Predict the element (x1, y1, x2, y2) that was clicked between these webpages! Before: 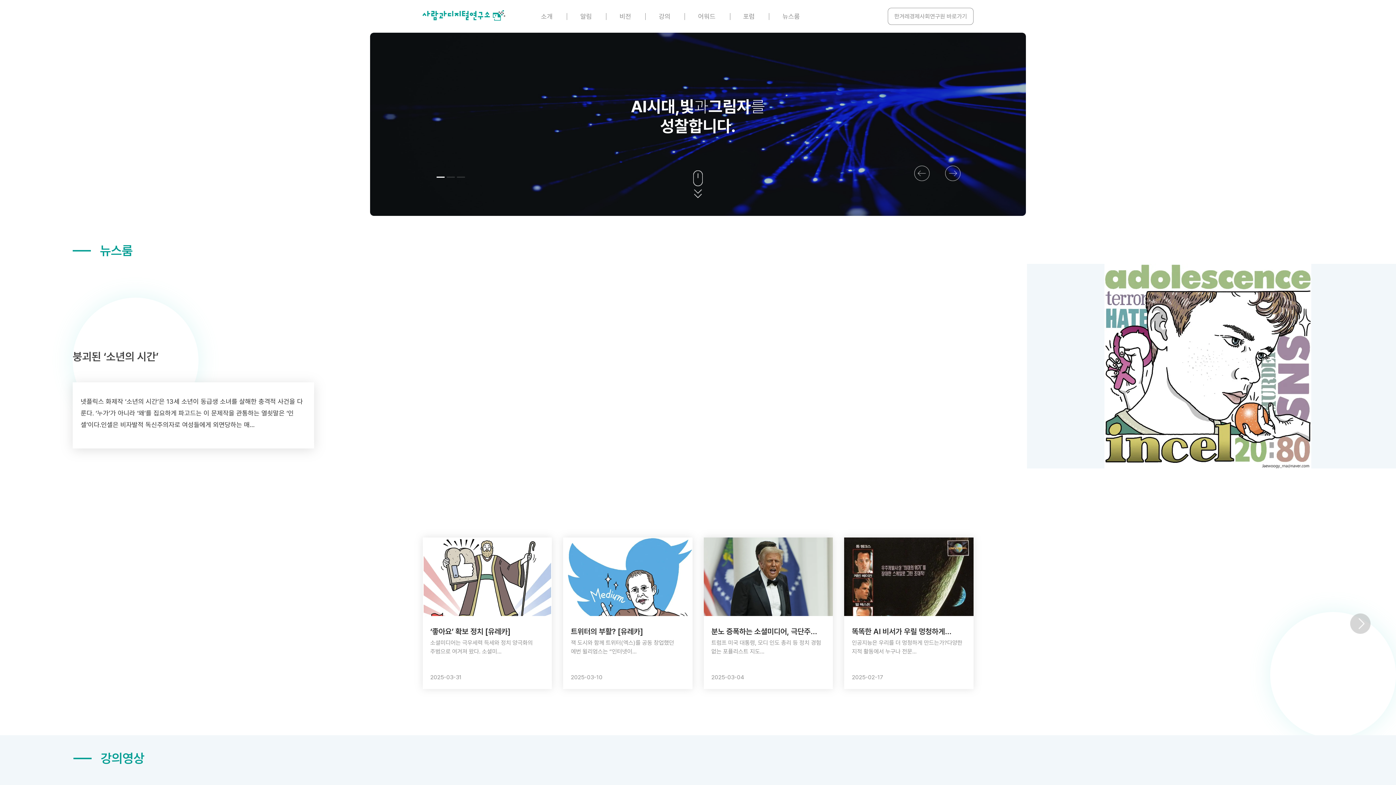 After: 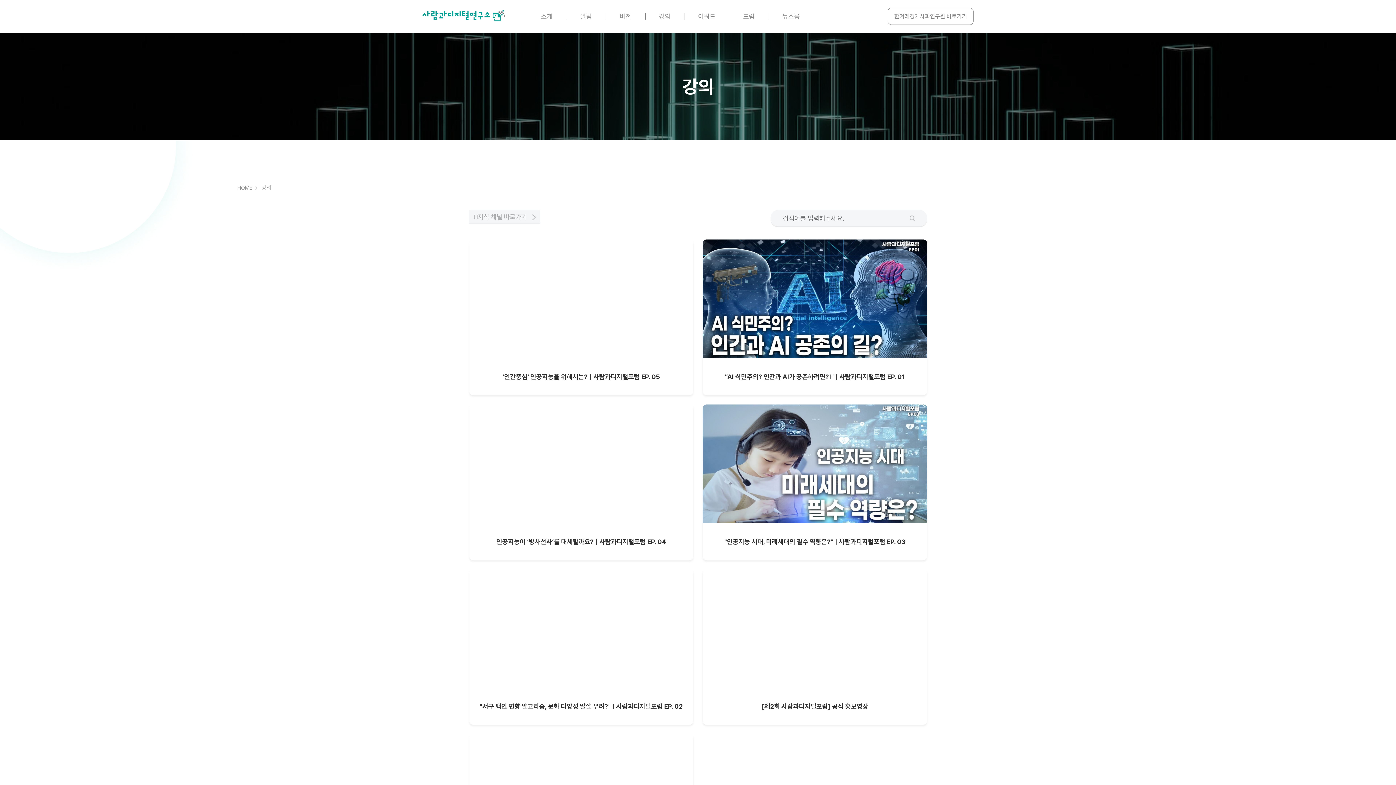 Action: bbox: (645, 6, 684, 26) label: 강의